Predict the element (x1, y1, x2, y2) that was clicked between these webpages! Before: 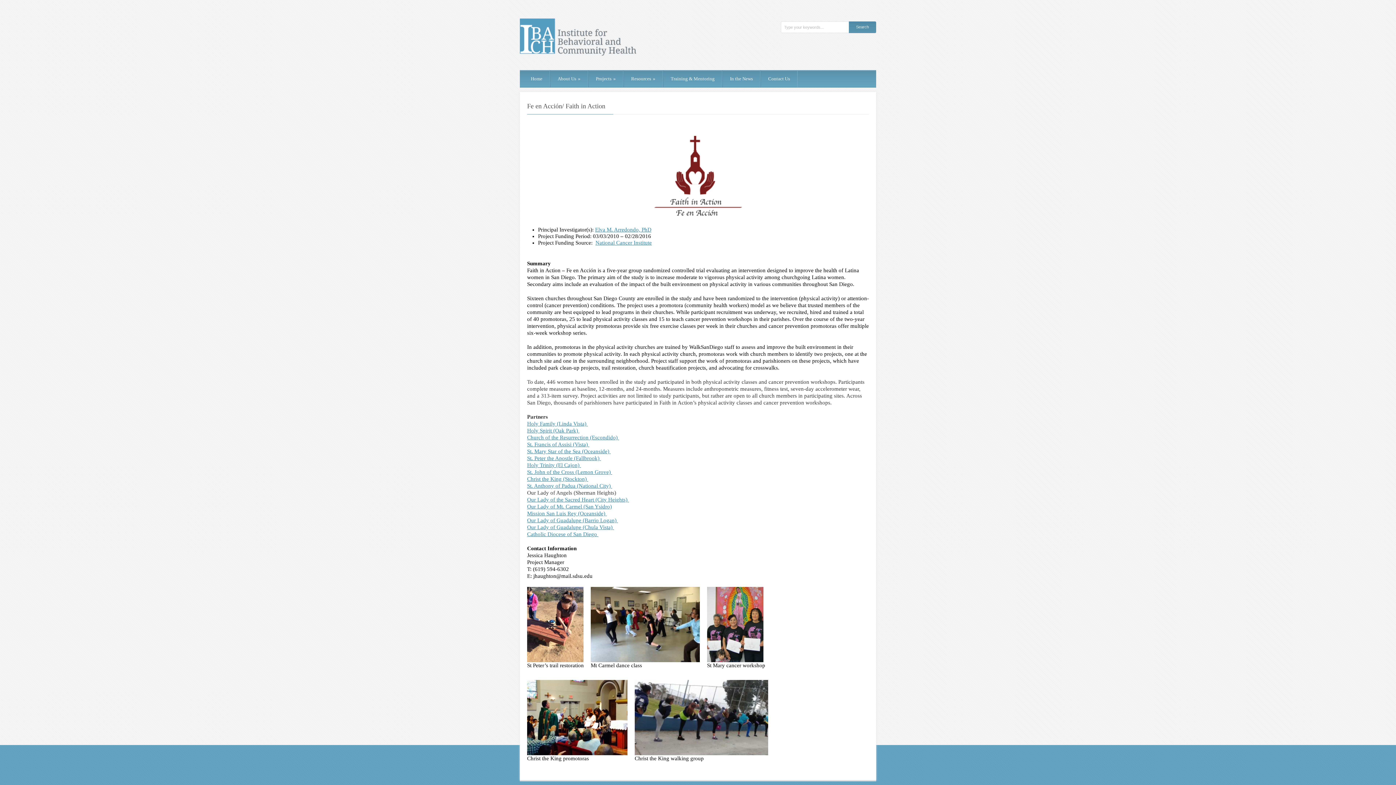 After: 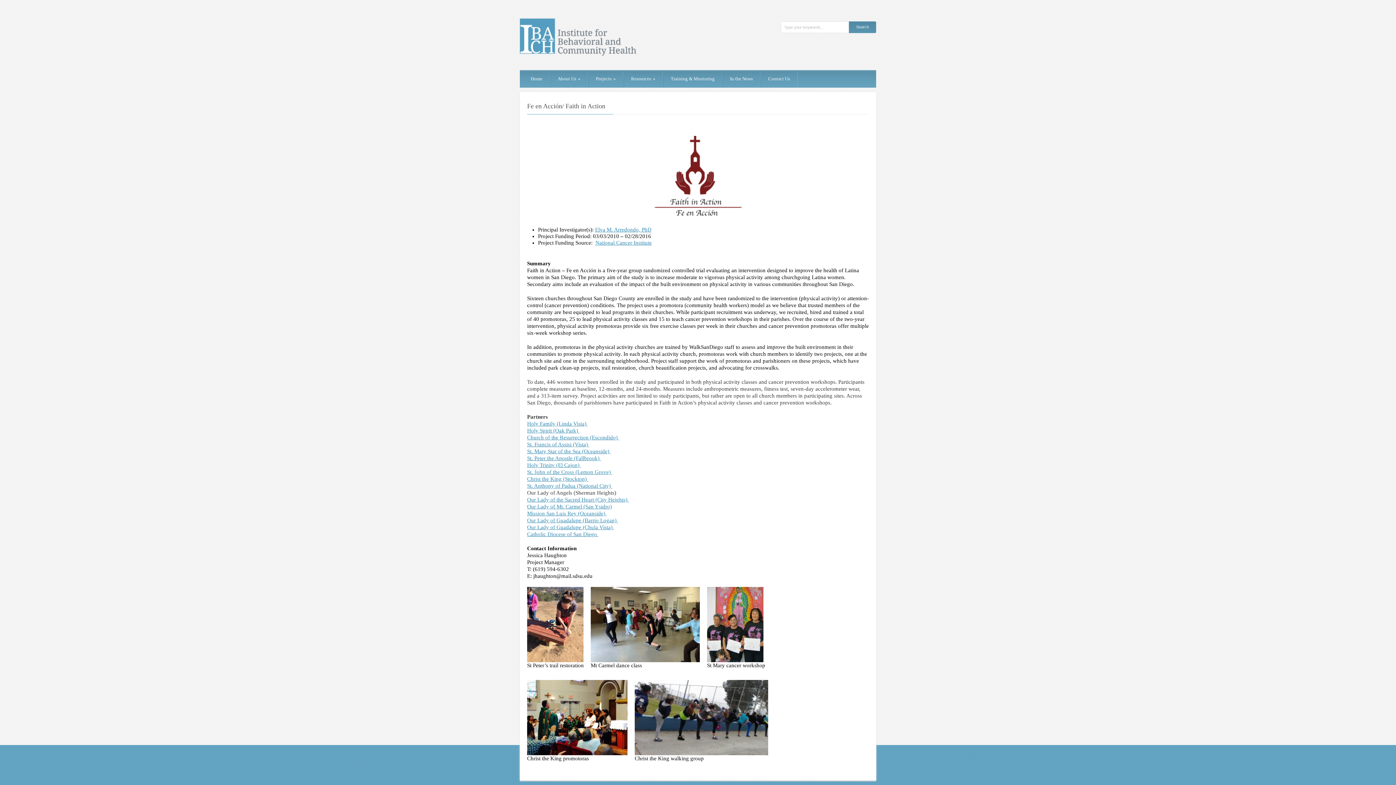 Action: bbox: (527, 483, 612, 489) label: St. Anthony of Padua (National City) 